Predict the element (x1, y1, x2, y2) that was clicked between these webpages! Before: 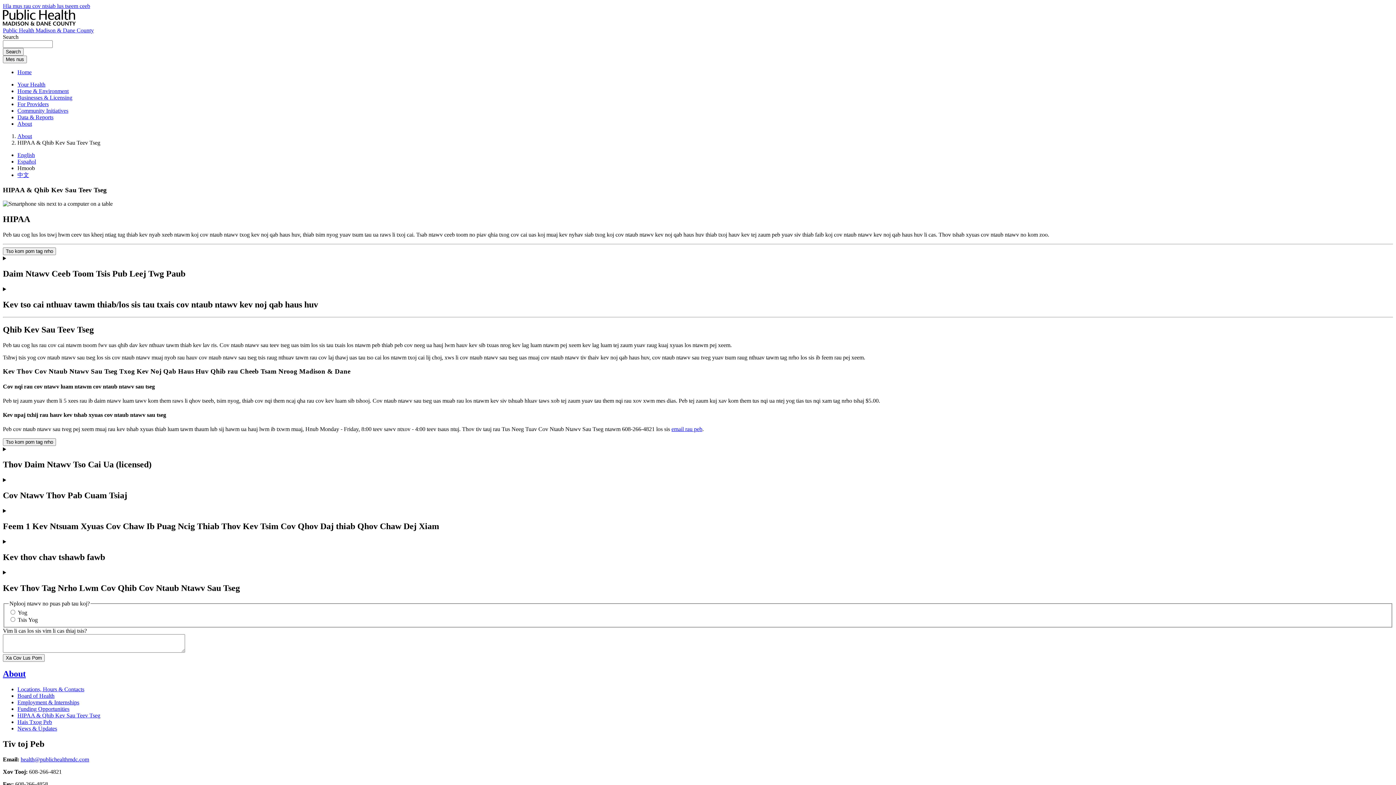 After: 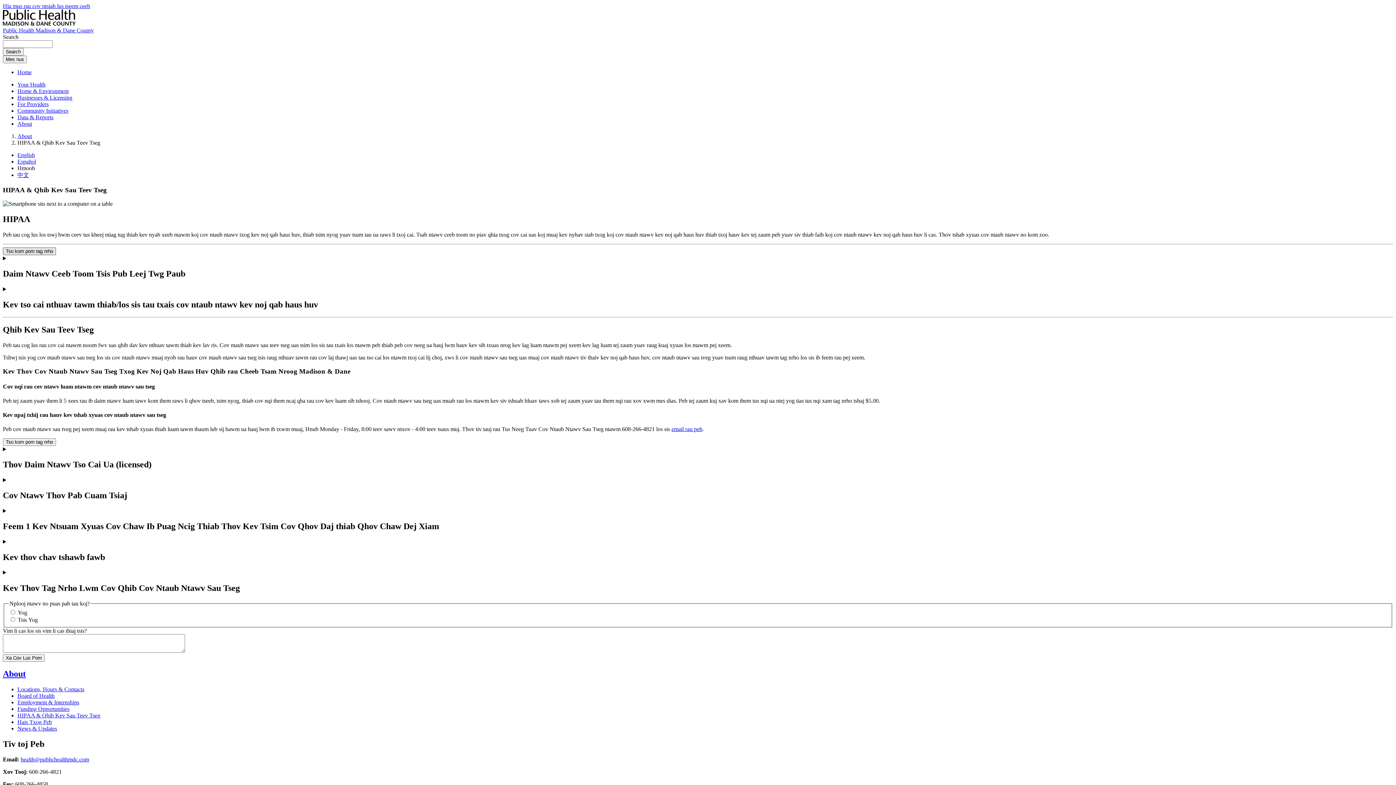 Action: bbox: (2, 247, 56, 255) label: Tso kom pom tag nrho